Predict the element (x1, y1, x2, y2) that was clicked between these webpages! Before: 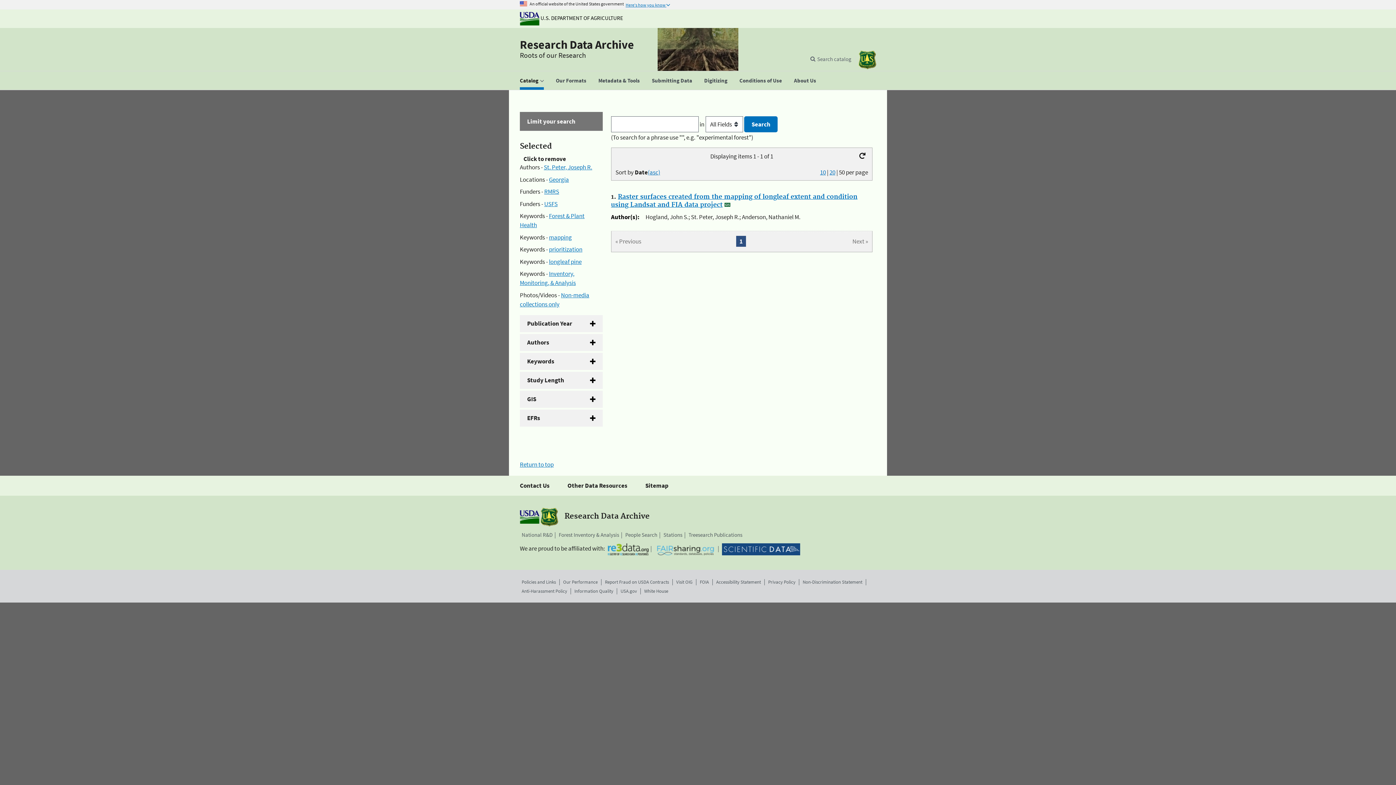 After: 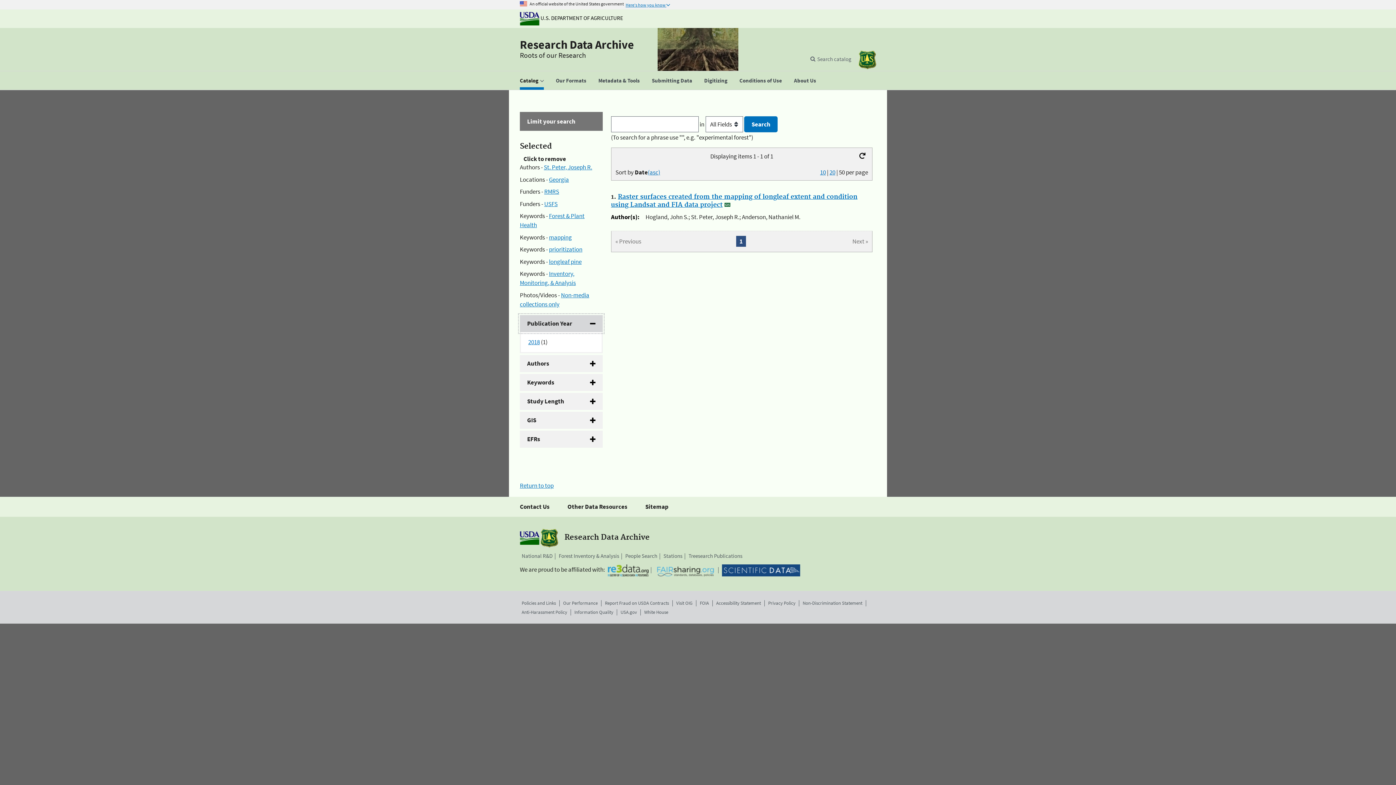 Action: label: Publication Year bbox: (520, 315, 602, 332)